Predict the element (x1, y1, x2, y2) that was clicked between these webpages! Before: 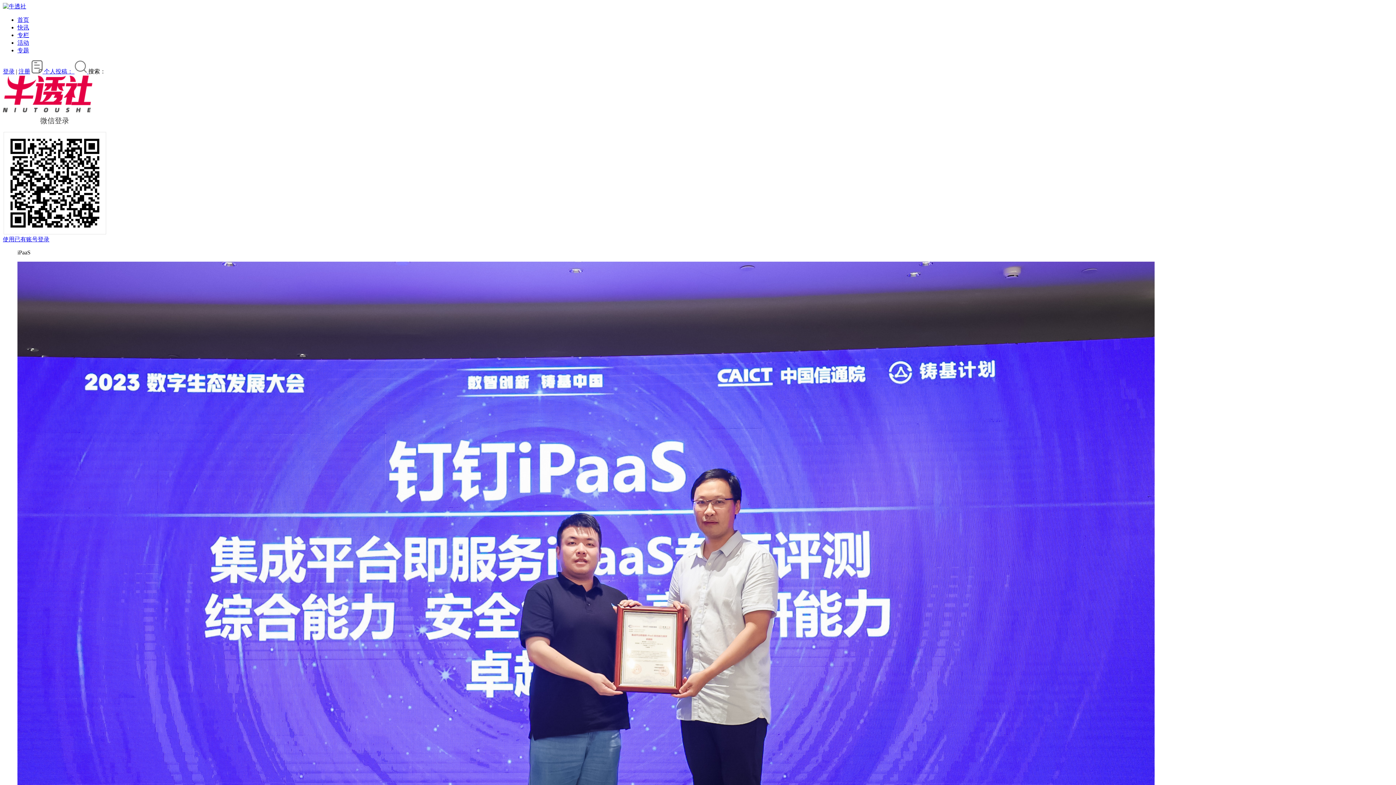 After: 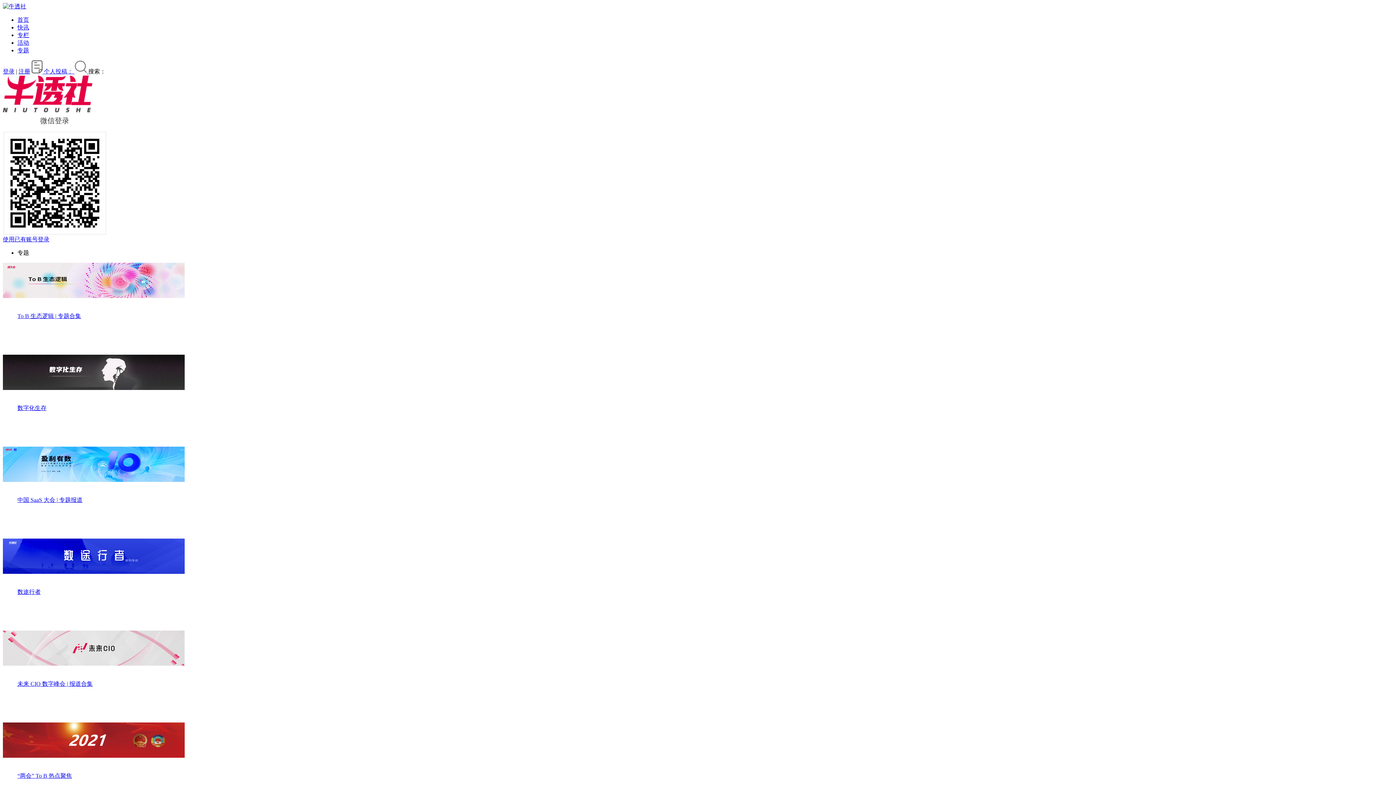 Action: label: 专题 bbox: (17, 47, 29, 53)